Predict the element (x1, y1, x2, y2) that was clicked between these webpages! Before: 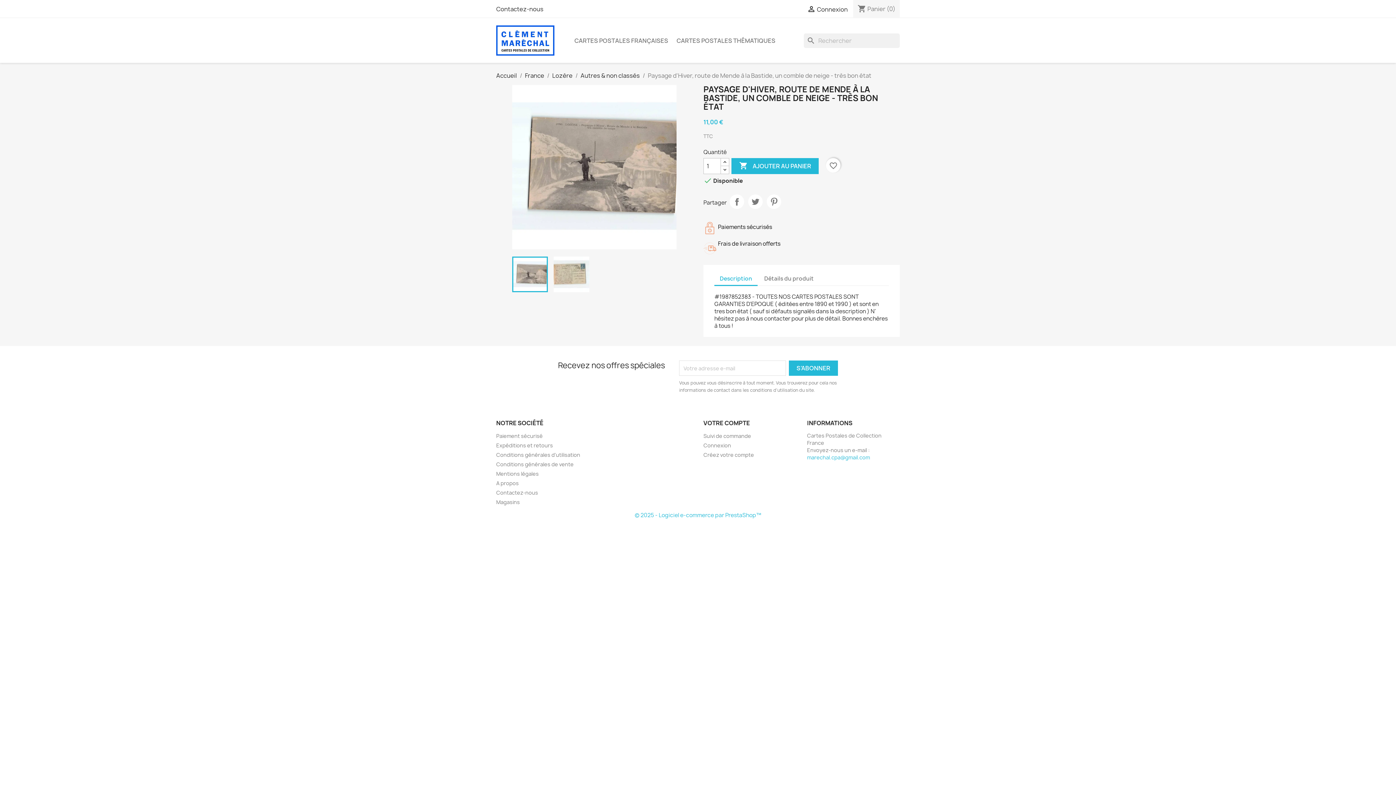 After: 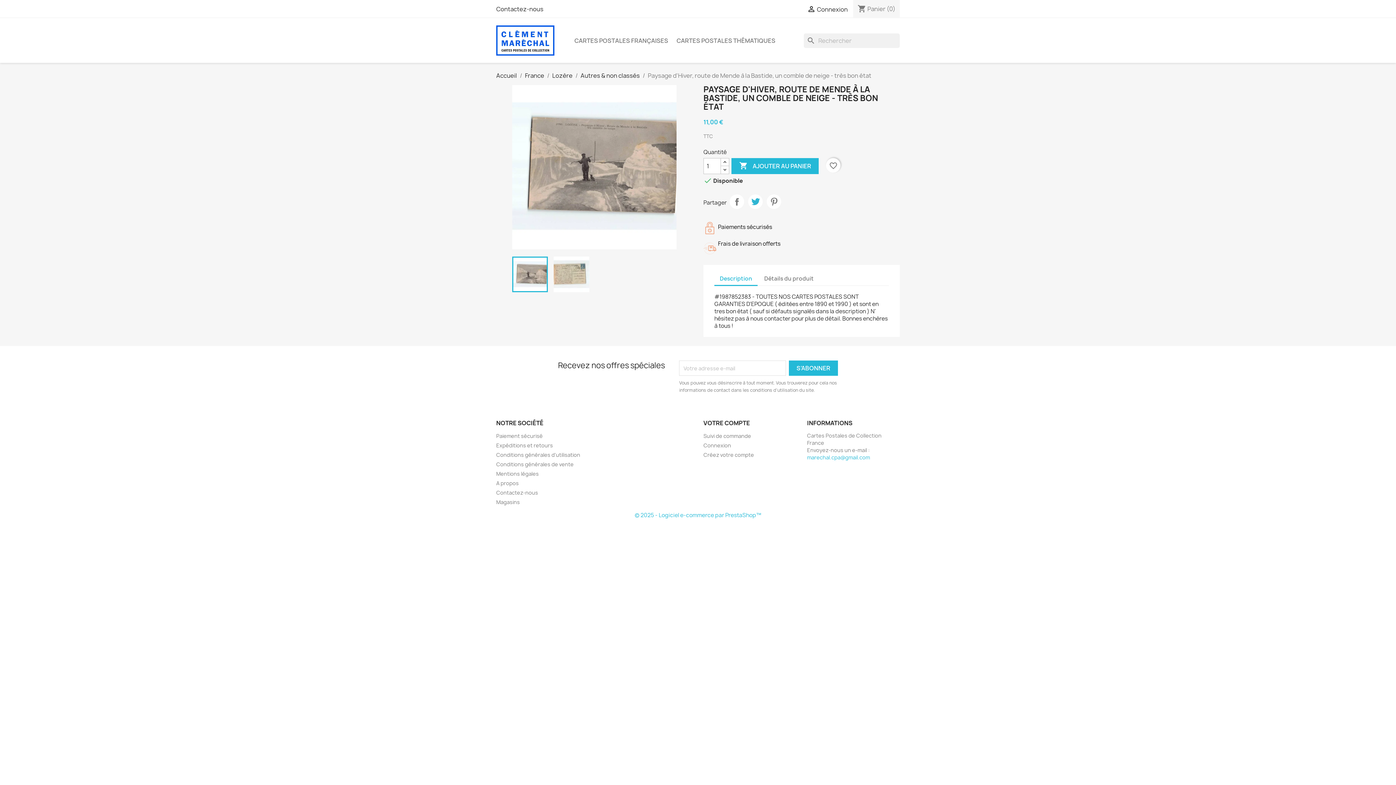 Action: label: Tweet bbox: (748, 194, 762, 209)